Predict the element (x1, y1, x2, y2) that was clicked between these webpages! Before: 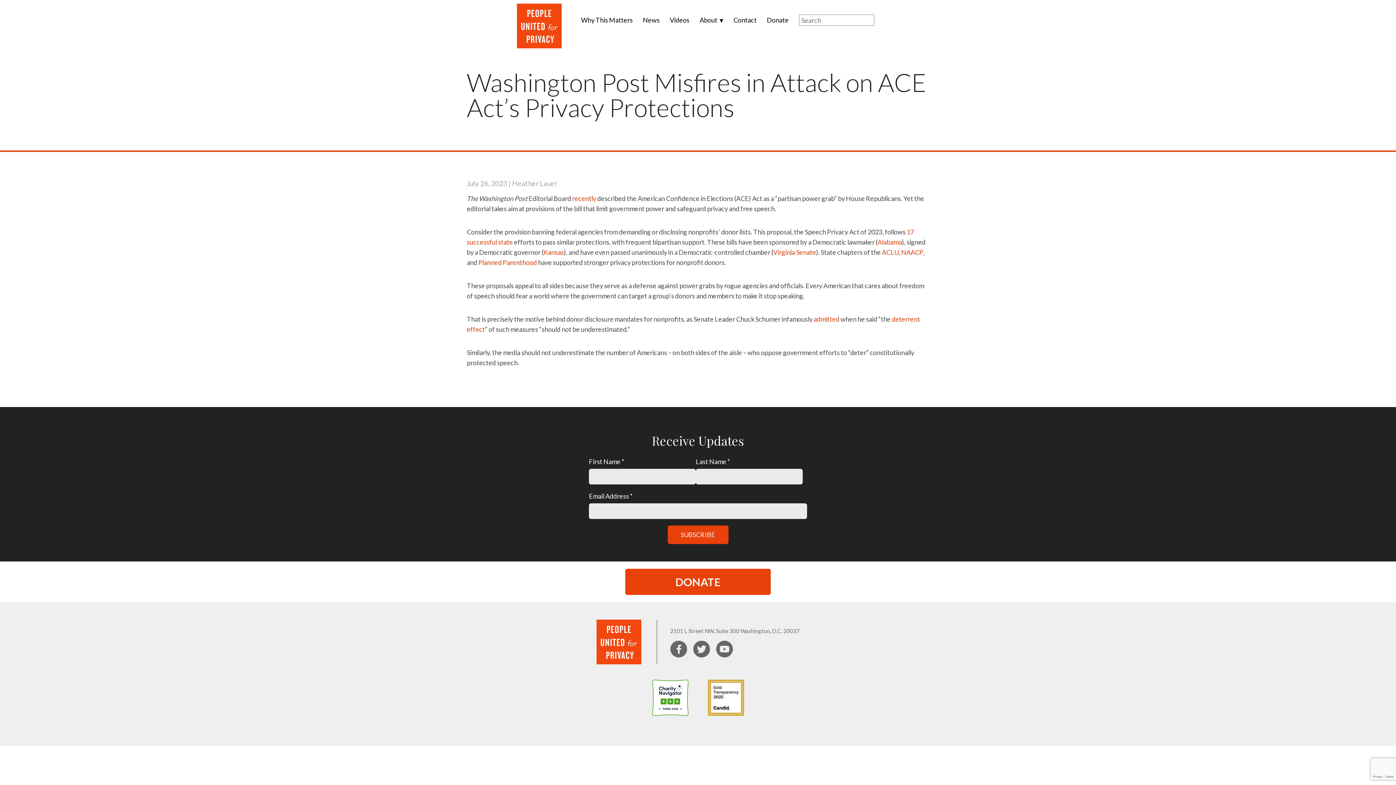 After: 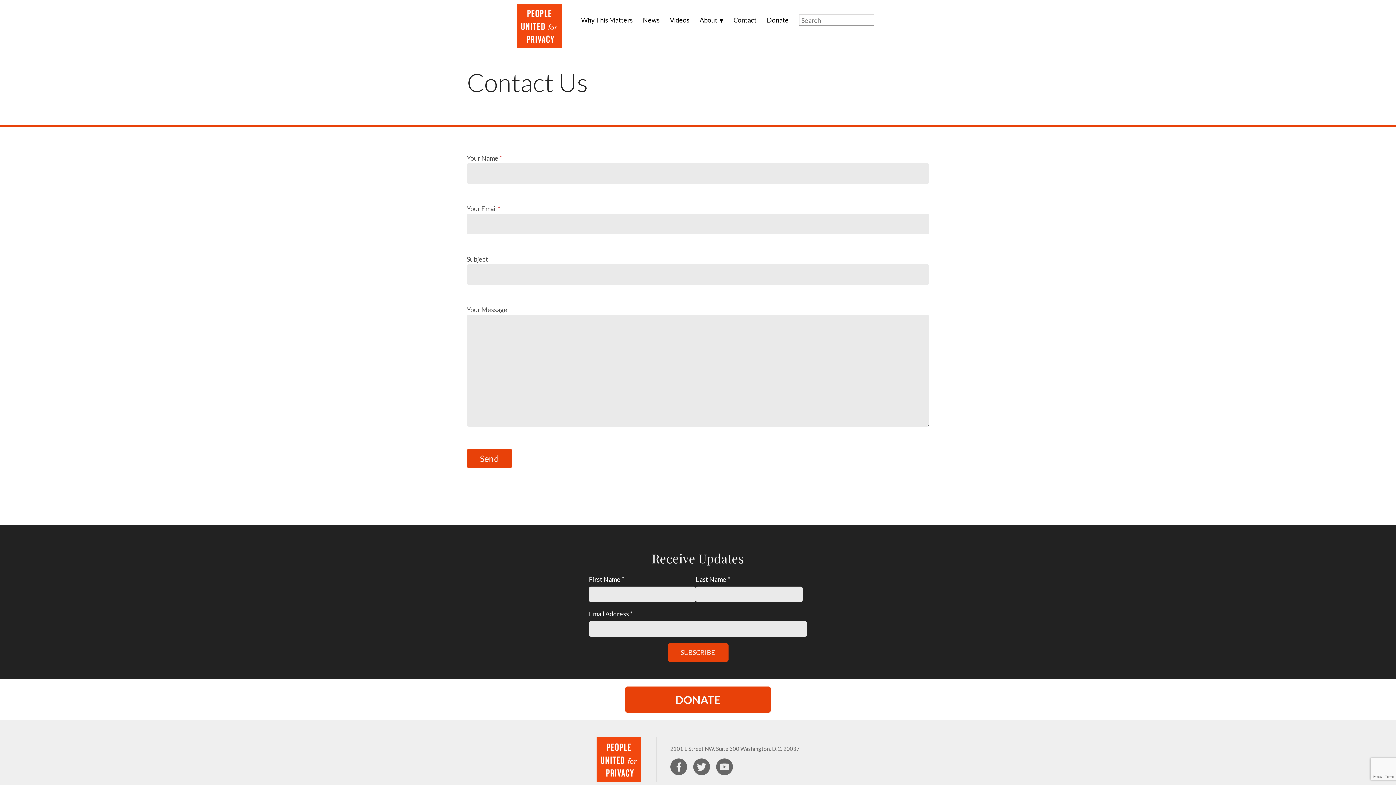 Action: bbox: (728, 12, 762, 27) label: Contact